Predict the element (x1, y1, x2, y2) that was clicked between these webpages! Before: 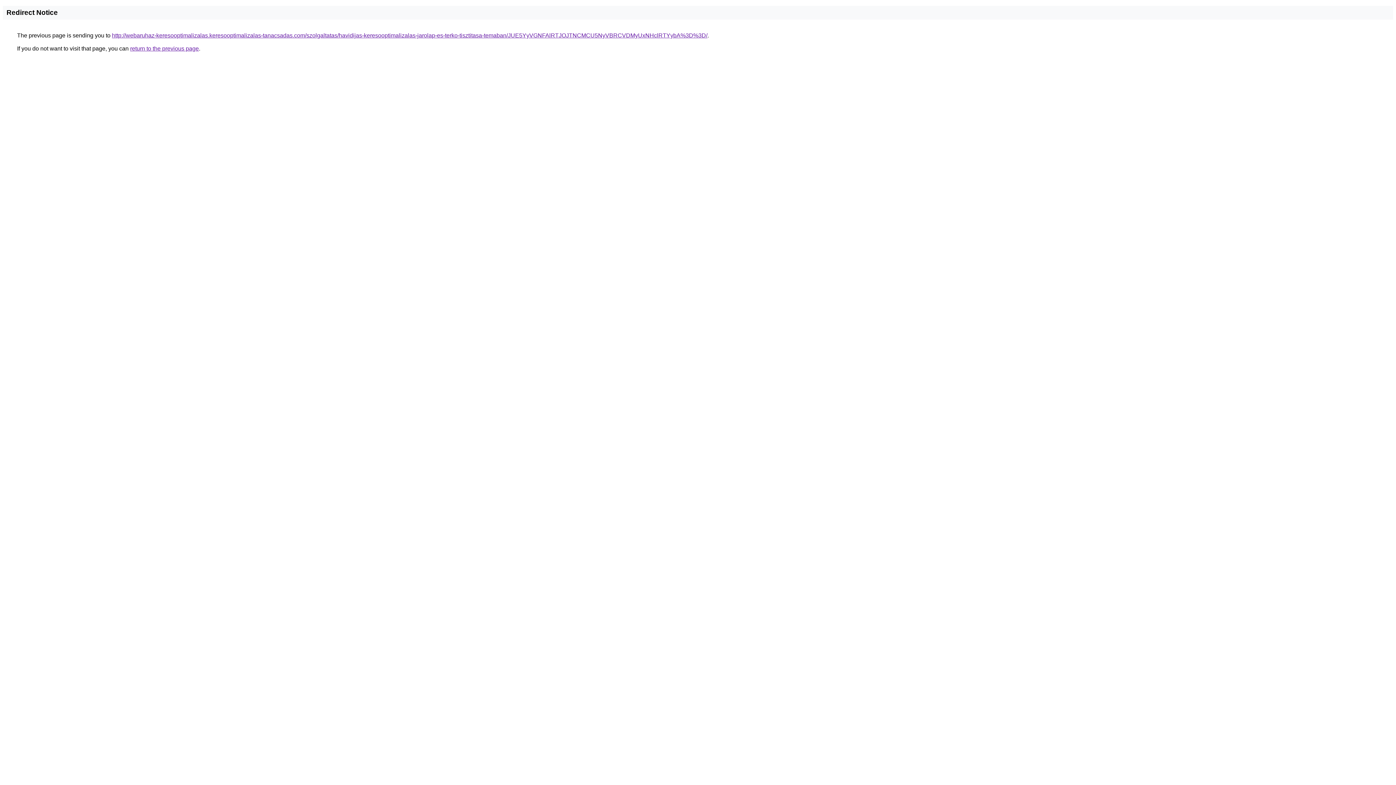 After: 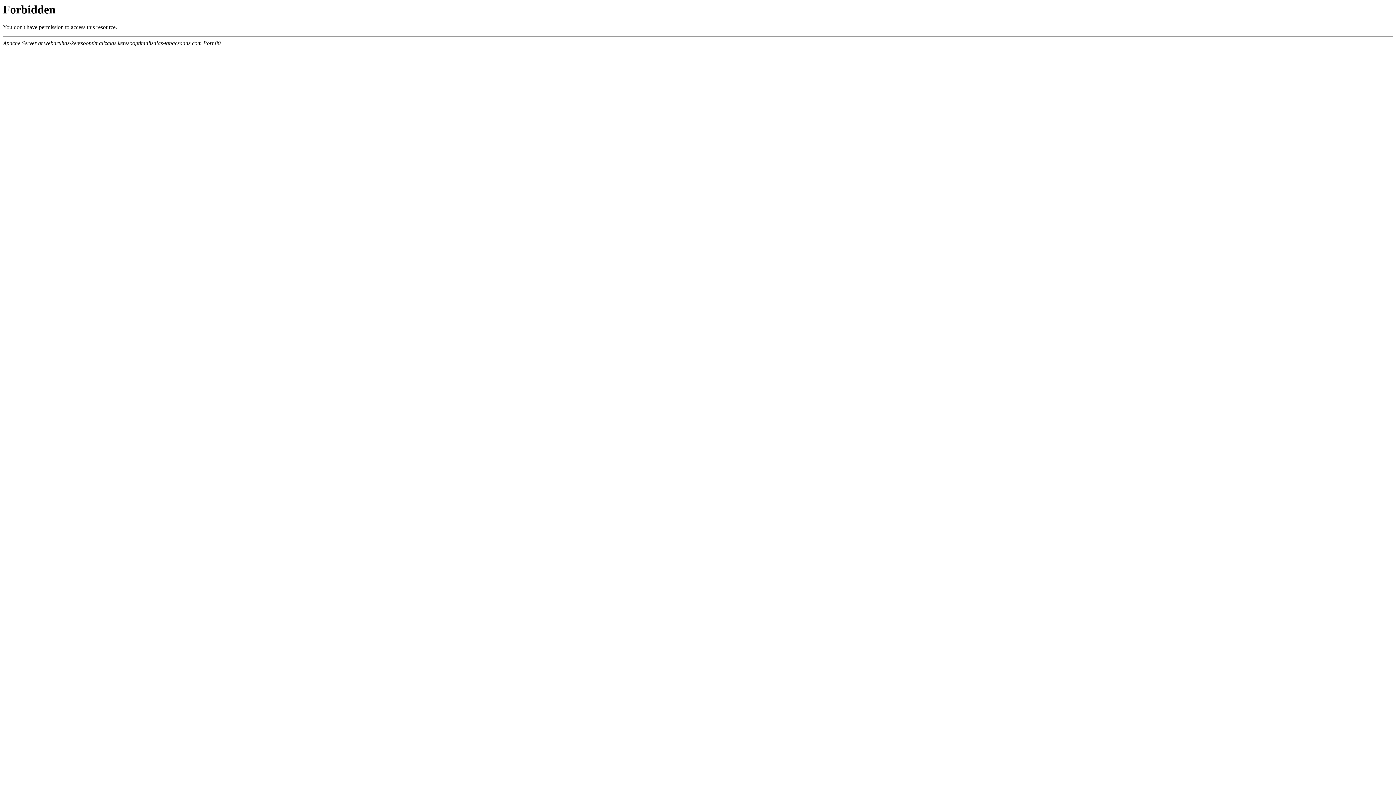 Action: label: http://webaruhaz-keresooptimalizalas.keresooptimalizalas-tanacsadas.com/szolgaltatas/havidijas-keresooptimalizalas-jarolap-es-terko-tisztitasa-temaban/JUE5YyVGNFAlRTJOJTNCMCU5NyVBRCVDMyUxNHclRTYybA%3D%3D/ bbox: (112, 32, 707, 38)